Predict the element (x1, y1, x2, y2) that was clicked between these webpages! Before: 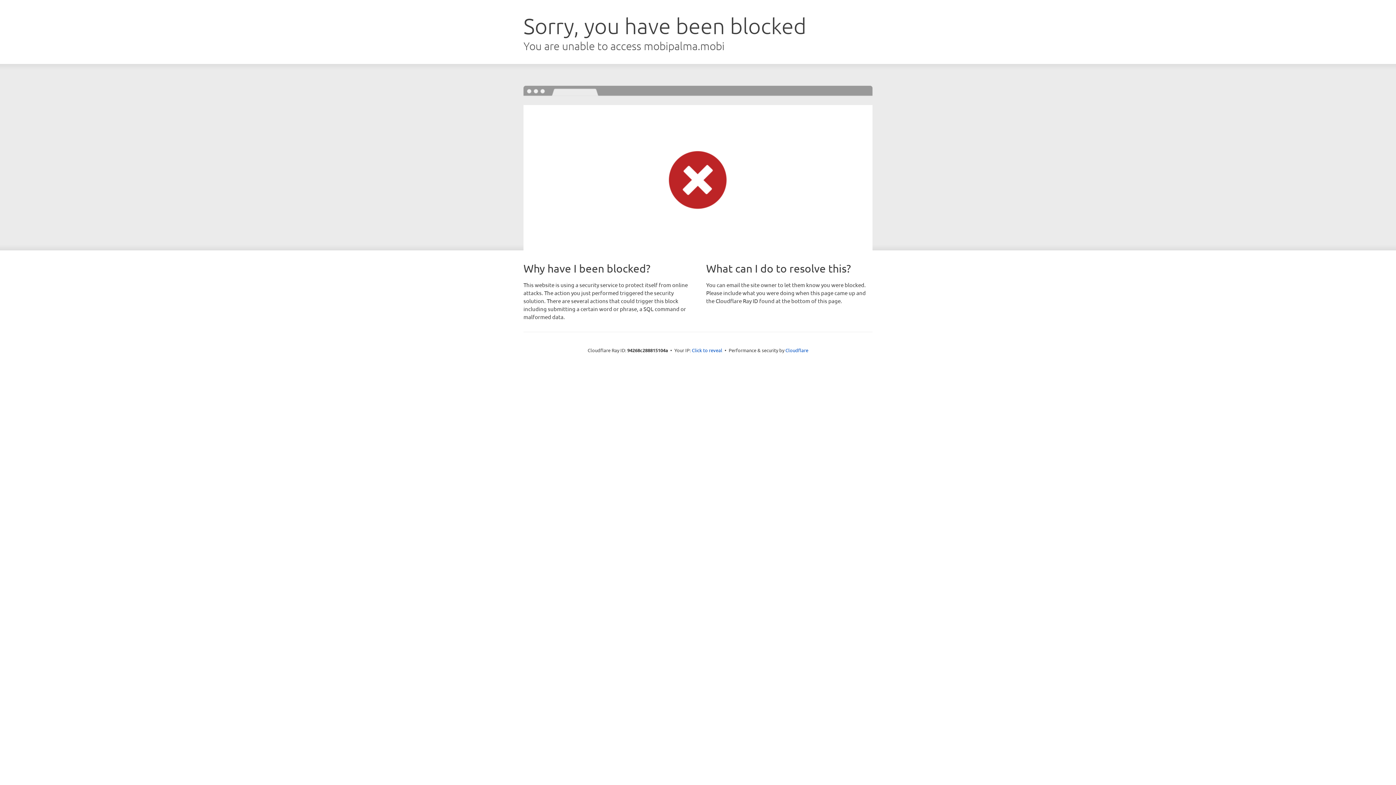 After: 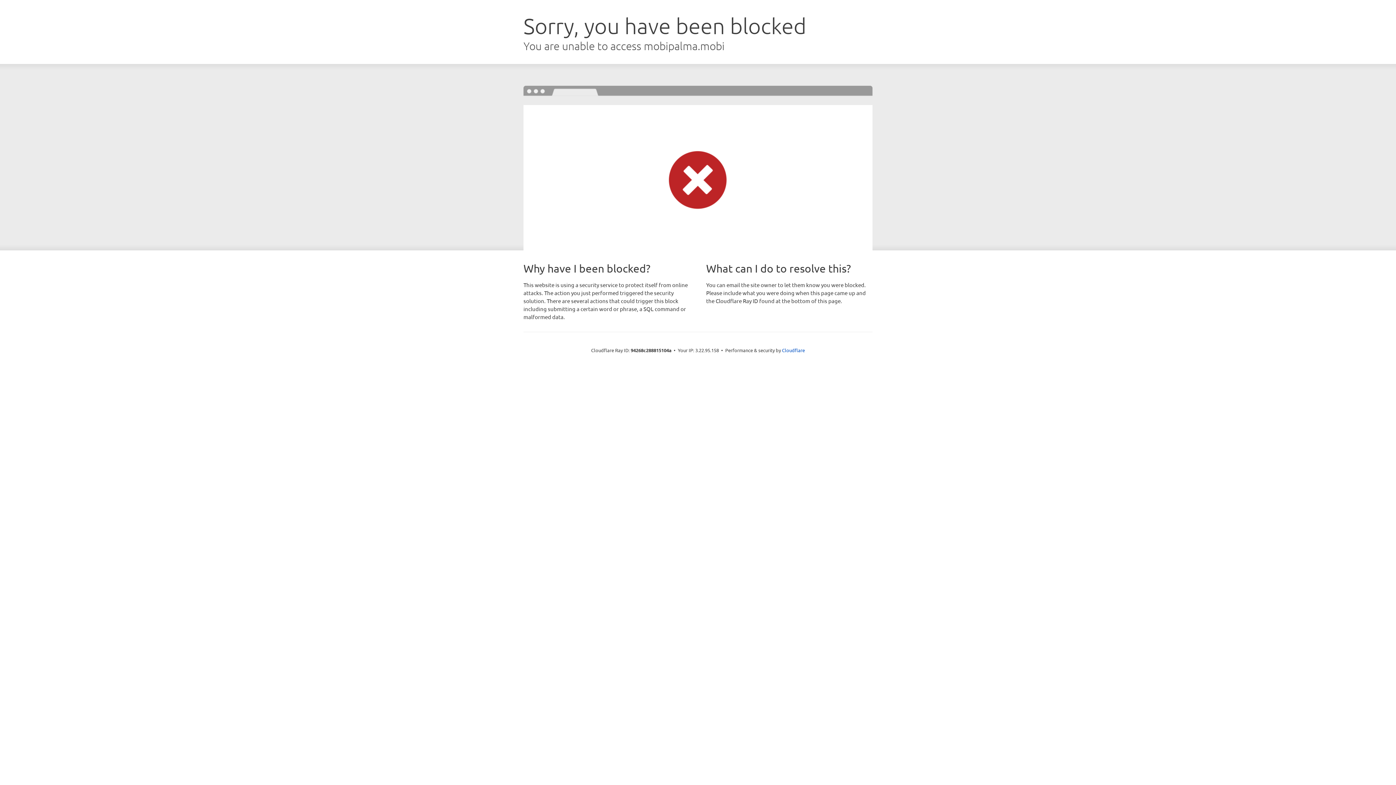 Action: bbox: (692, 346, 722, 353) label: Click to reveal